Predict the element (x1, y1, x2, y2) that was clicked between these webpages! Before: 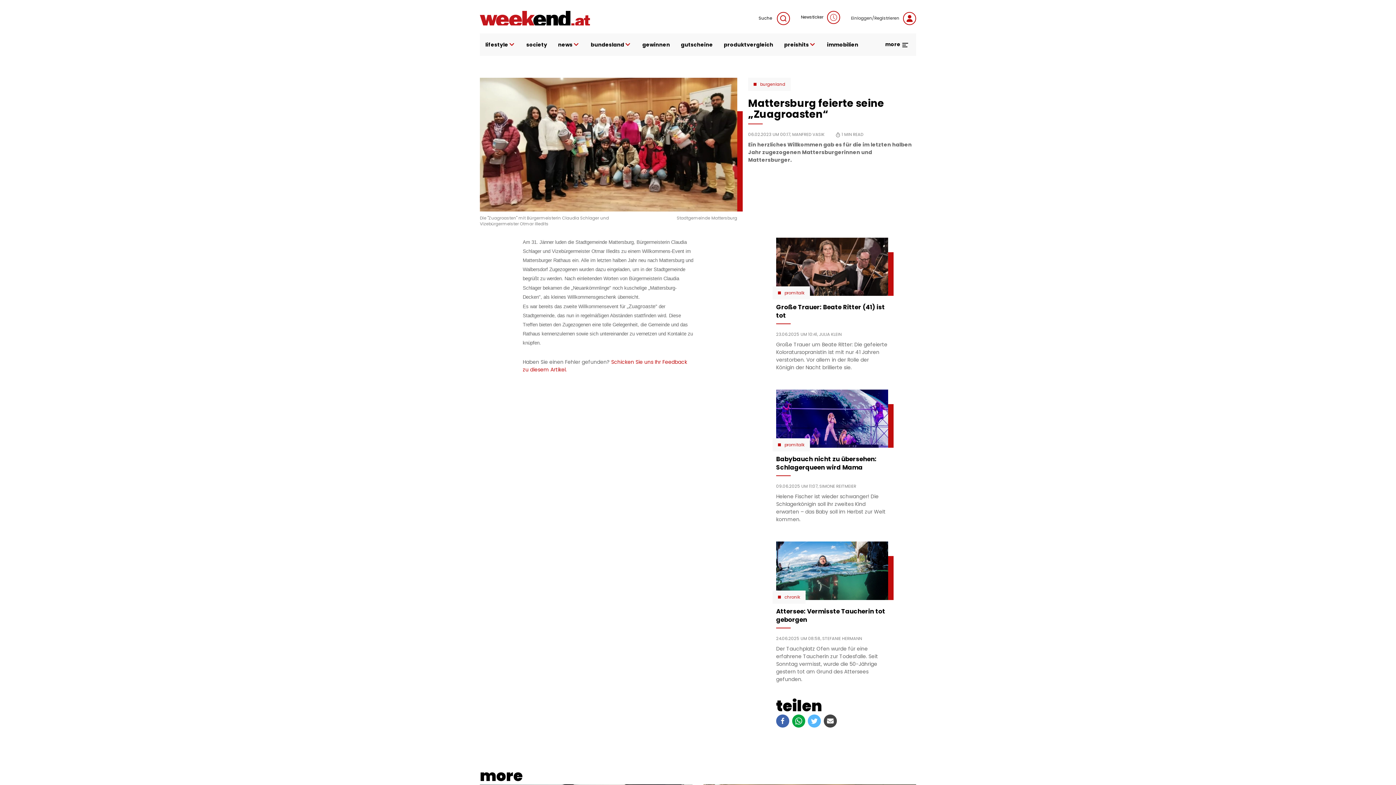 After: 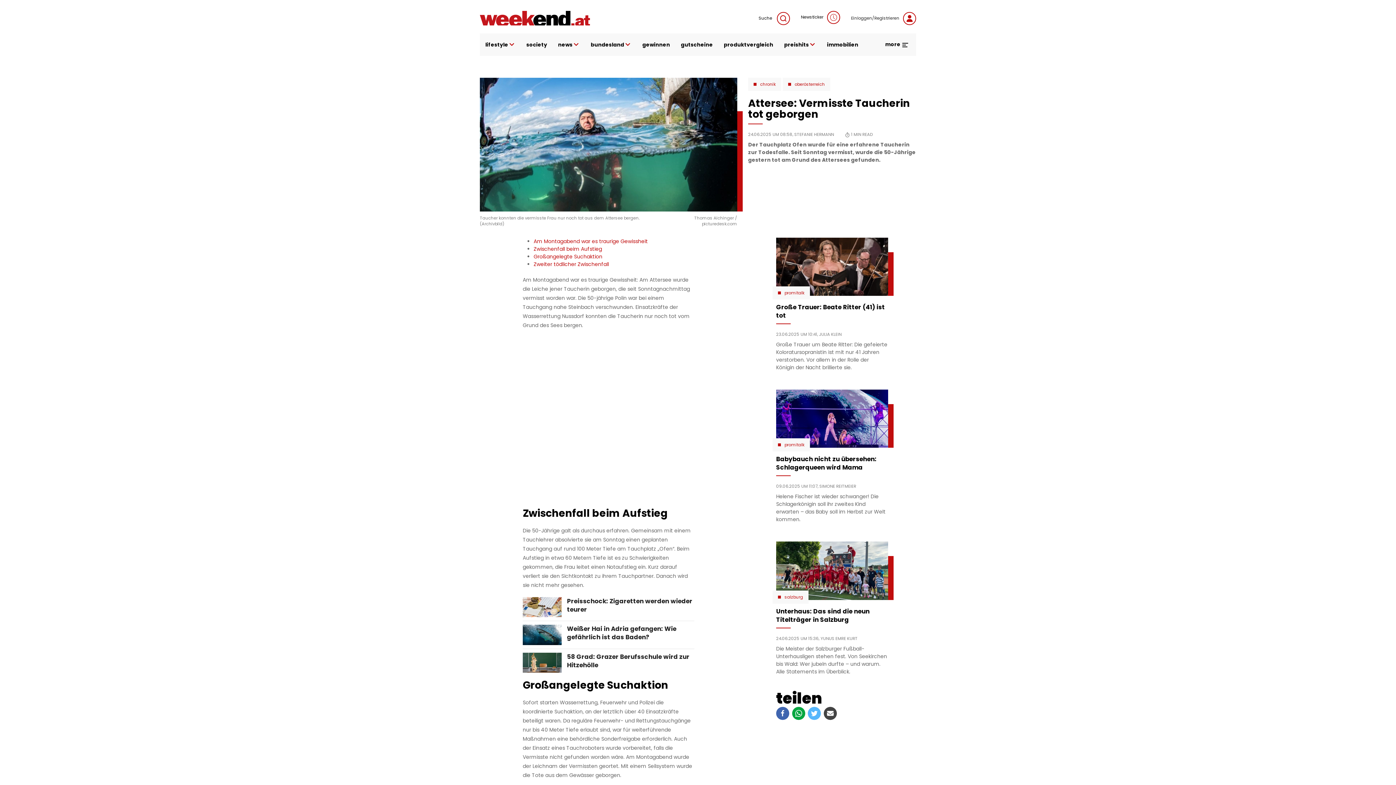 Action: bbox: (776, 607, 888, 624) label: Attersee: Vermisste Taucherin tot geborgen